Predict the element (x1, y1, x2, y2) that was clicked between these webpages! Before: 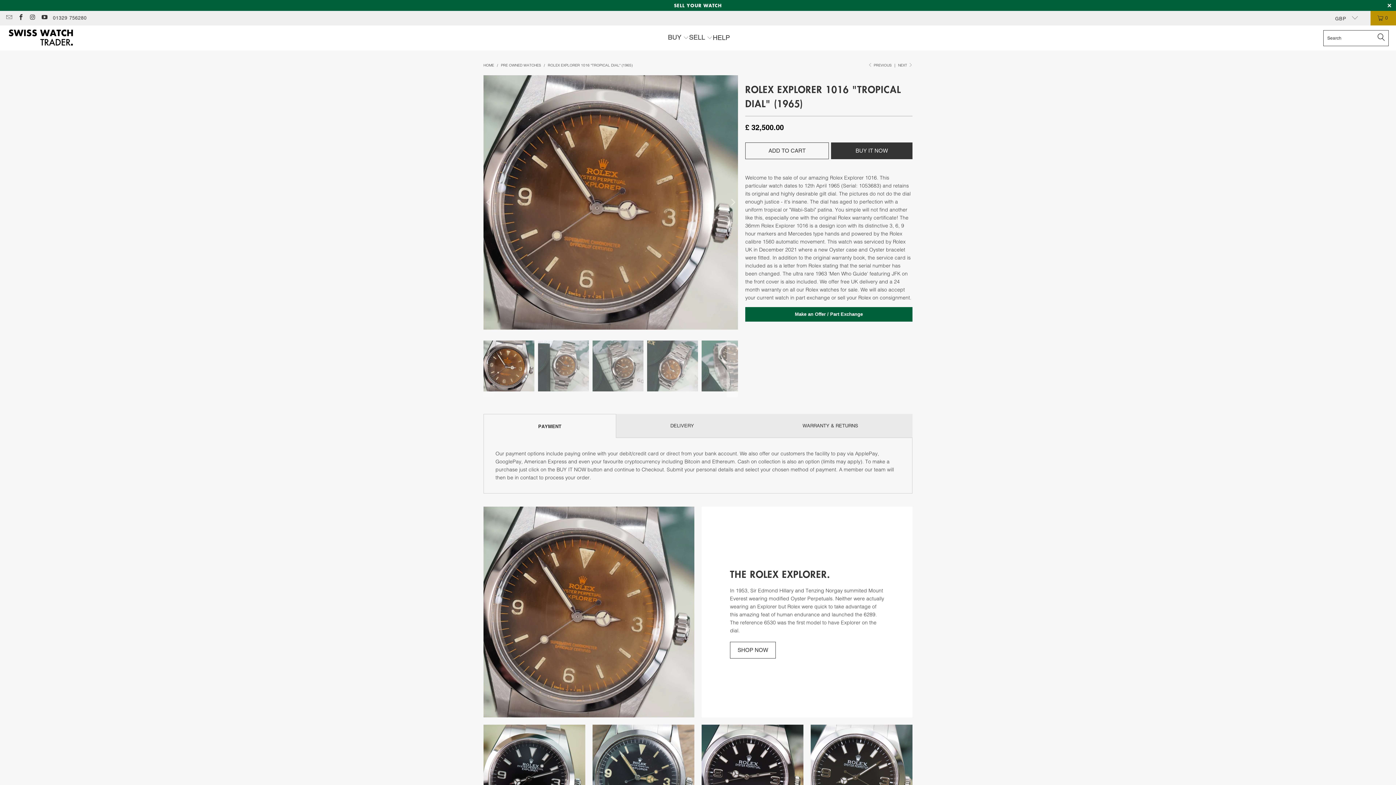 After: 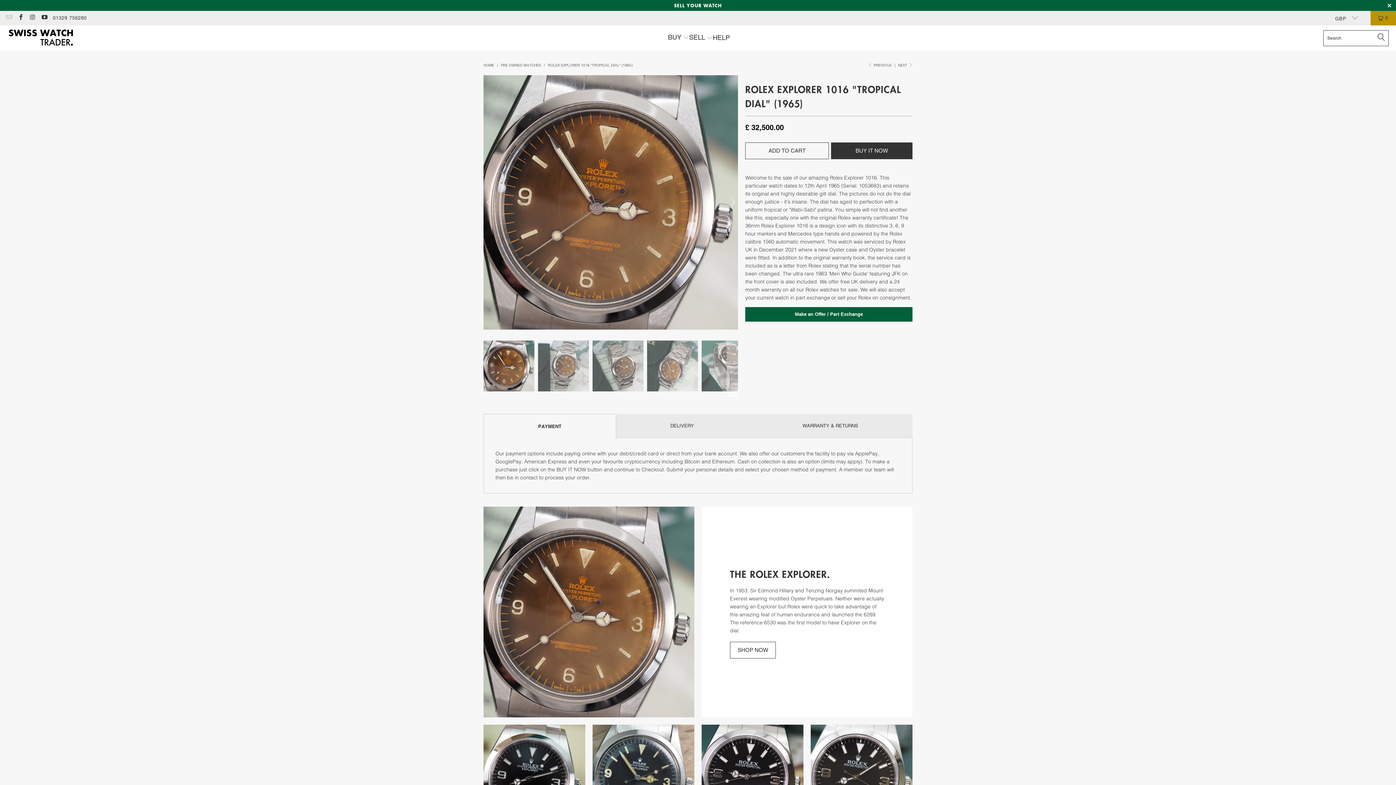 Action: bbox: (5, 15, 12, 20)